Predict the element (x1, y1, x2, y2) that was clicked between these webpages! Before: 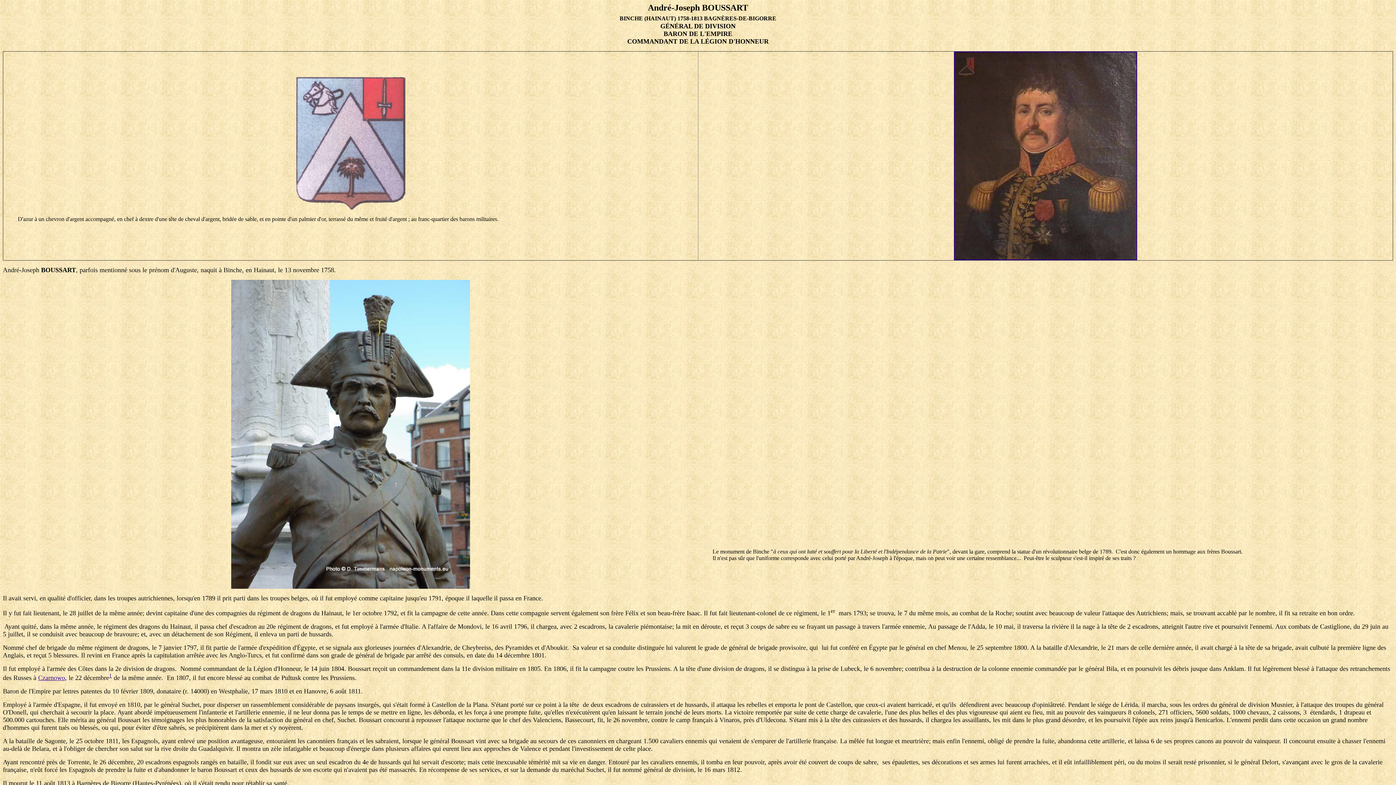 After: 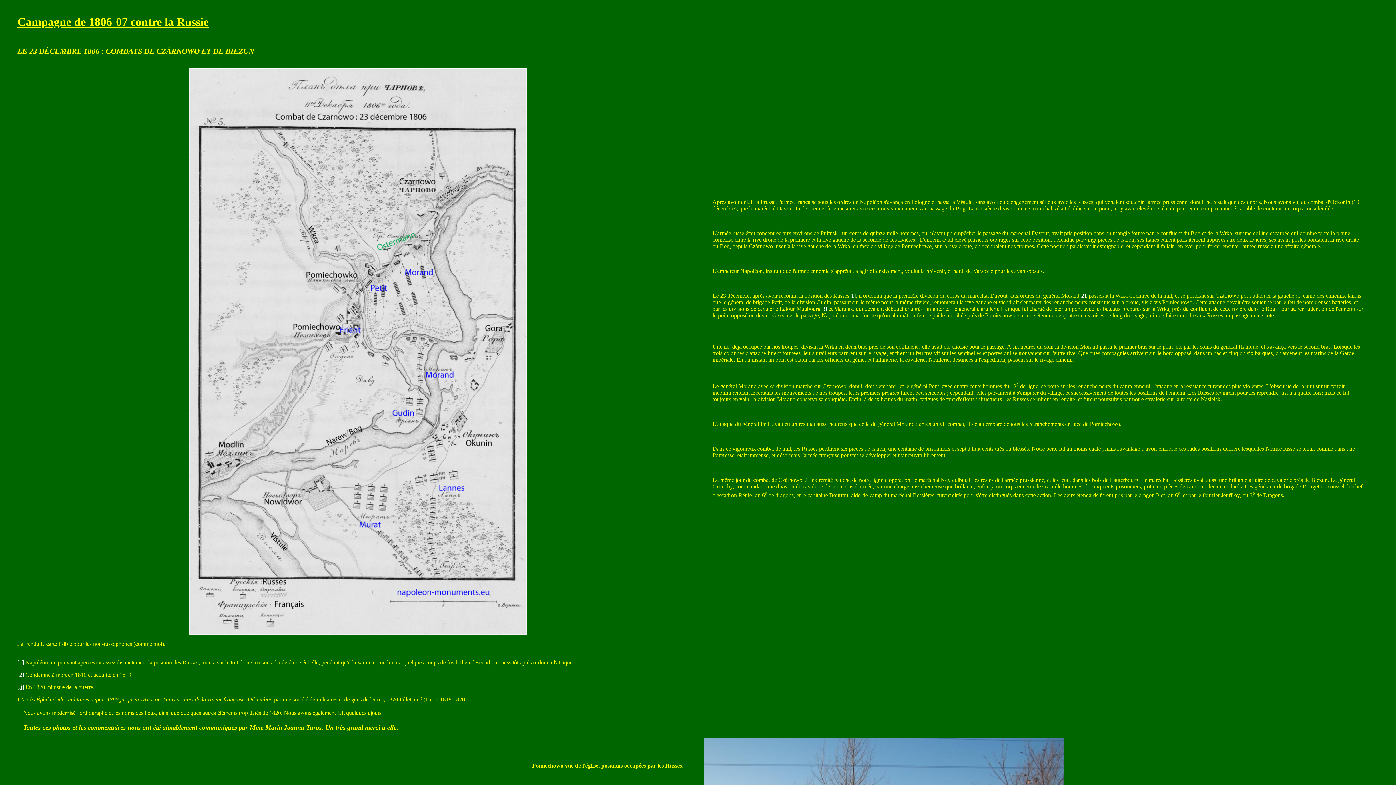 Action: bbox: (38, 674, 65, 681) label: Czarnowo